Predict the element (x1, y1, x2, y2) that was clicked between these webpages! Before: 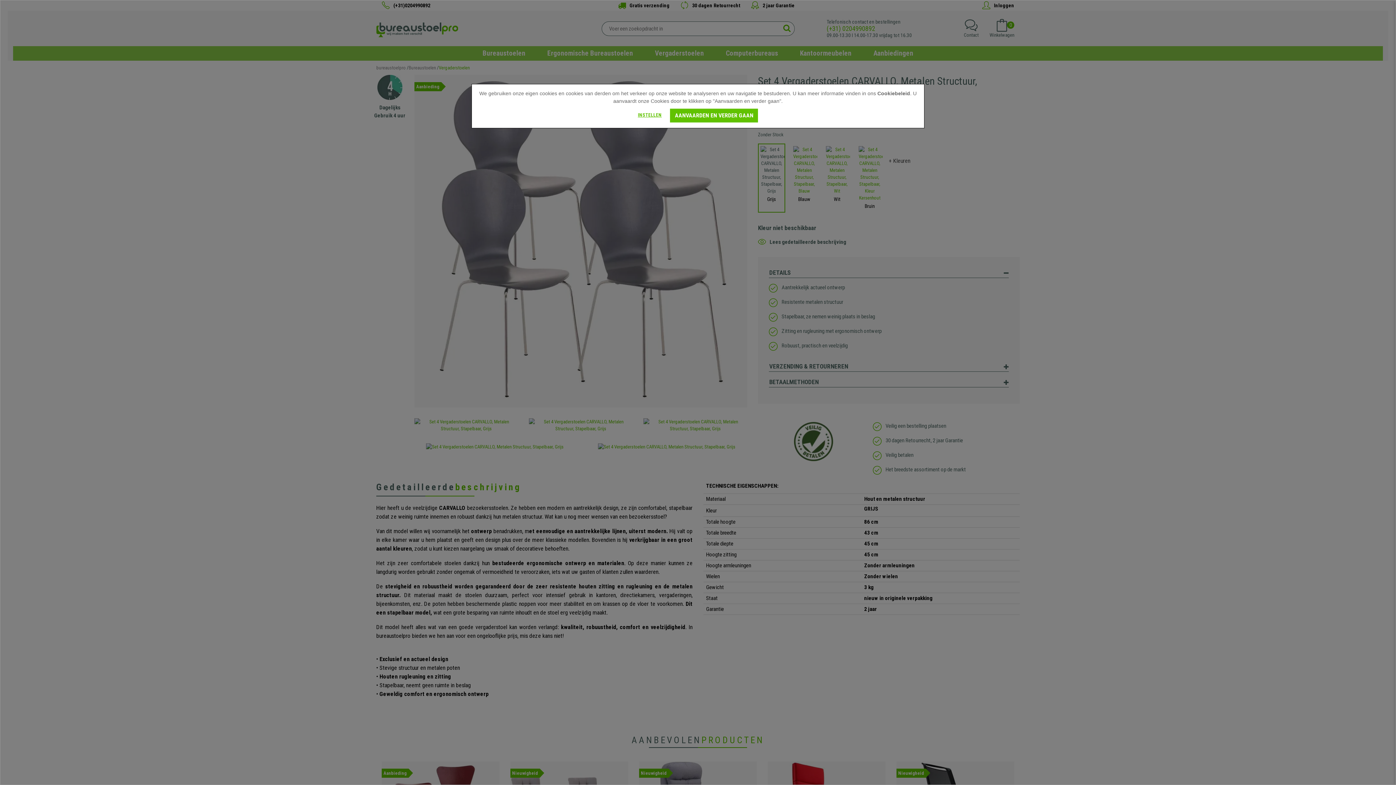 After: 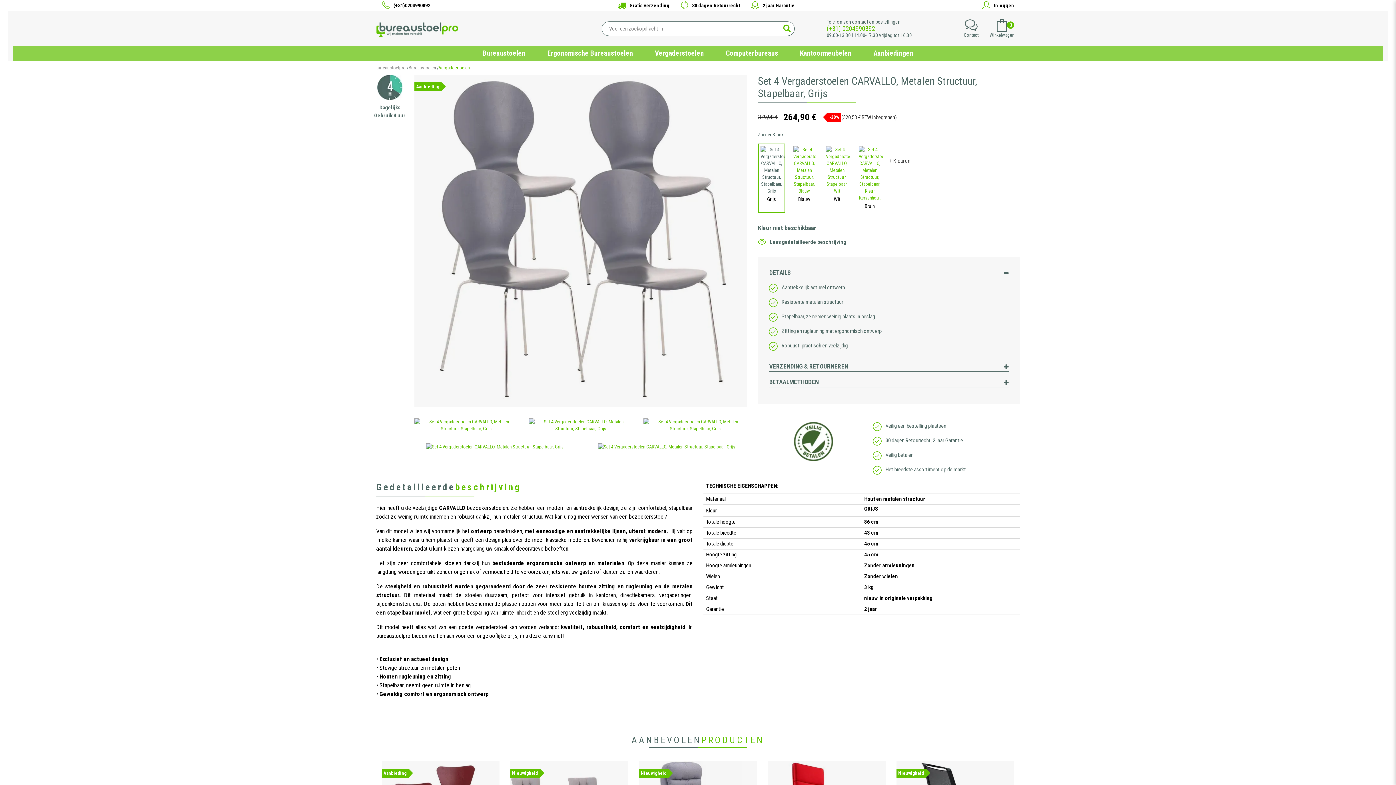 Action: bbox: (670, 108, 758, 122) label: AANVAARDEN EN VERDER GAAN